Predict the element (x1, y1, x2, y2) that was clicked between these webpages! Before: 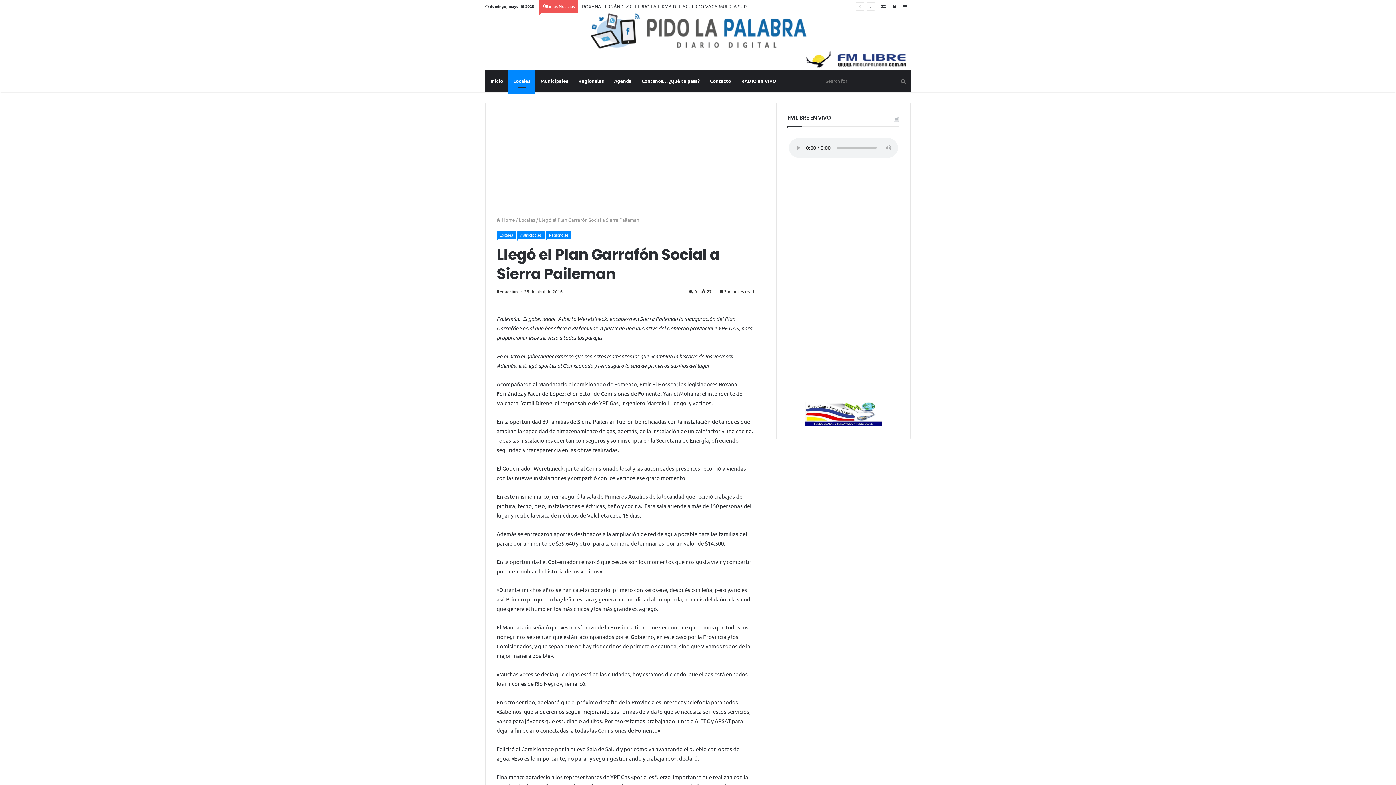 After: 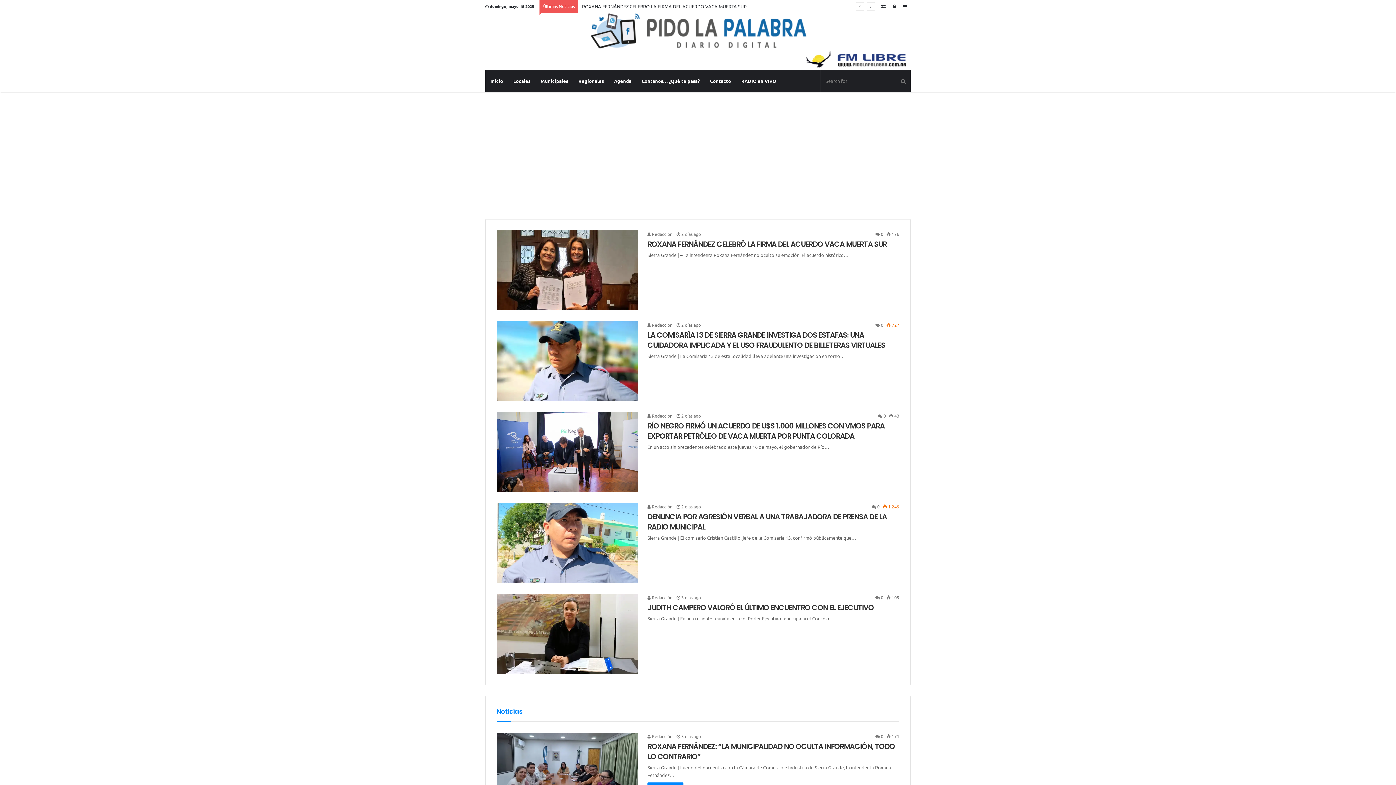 Action: bbox: (496, 216, 514, 222) label:  Home